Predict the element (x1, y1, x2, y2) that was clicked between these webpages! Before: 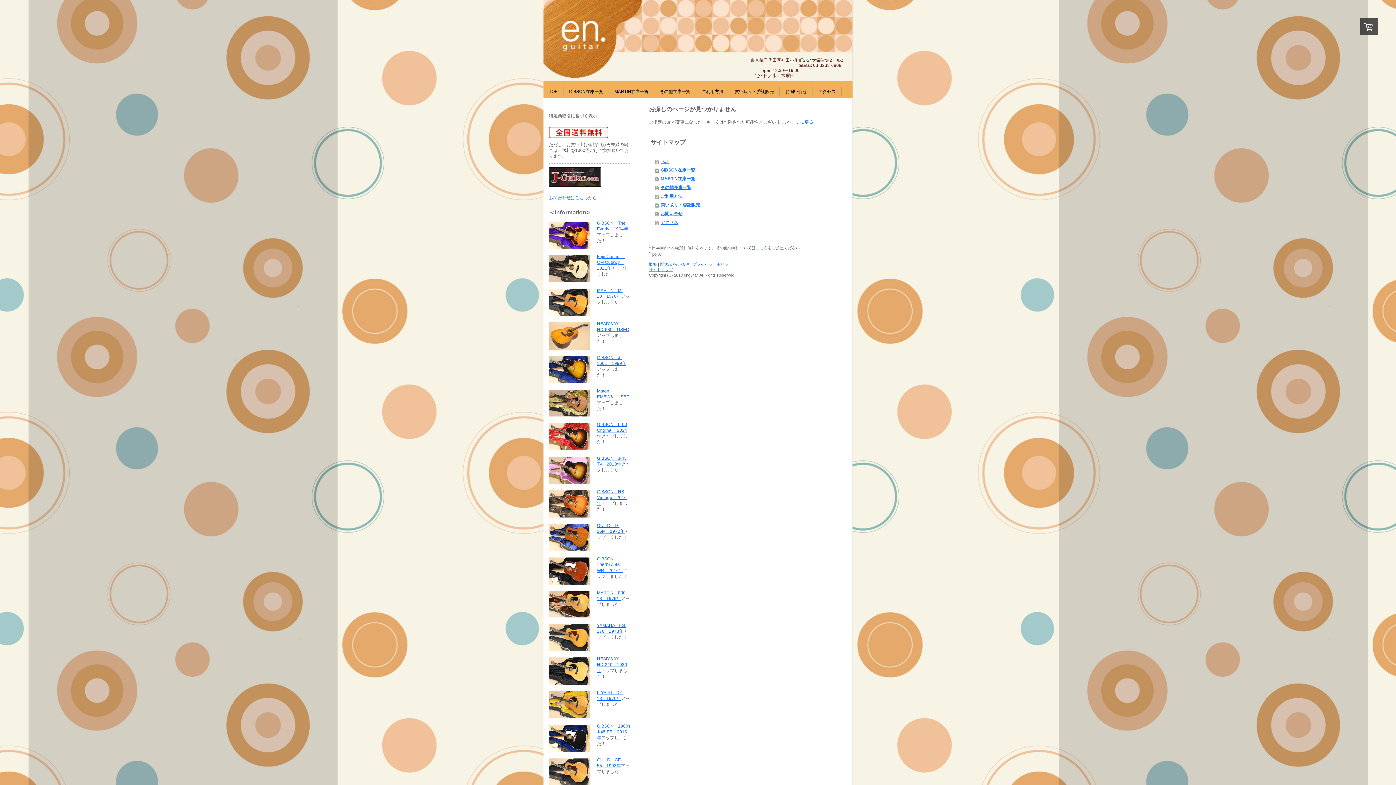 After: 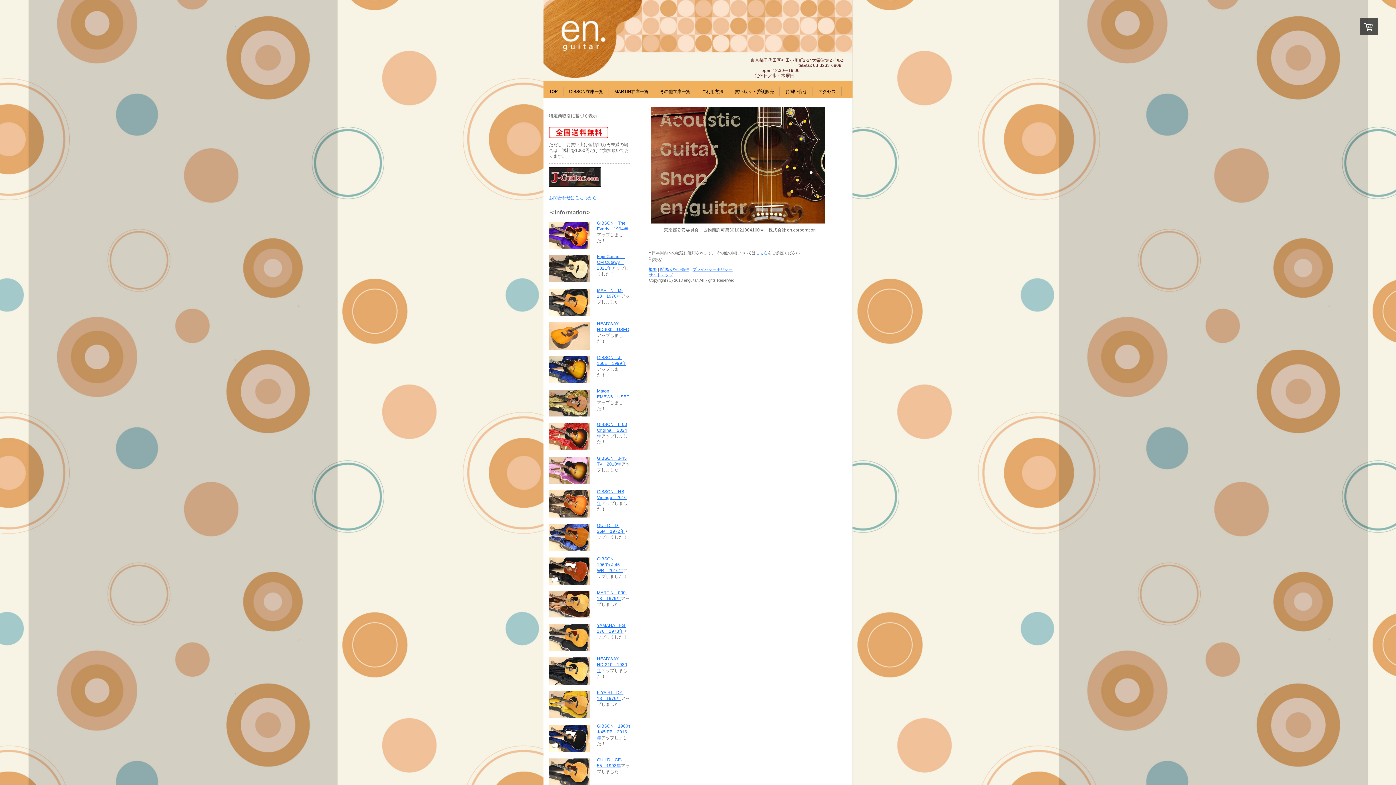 Action: bbox: (787, 119, 813, 124) label: ページに戻る